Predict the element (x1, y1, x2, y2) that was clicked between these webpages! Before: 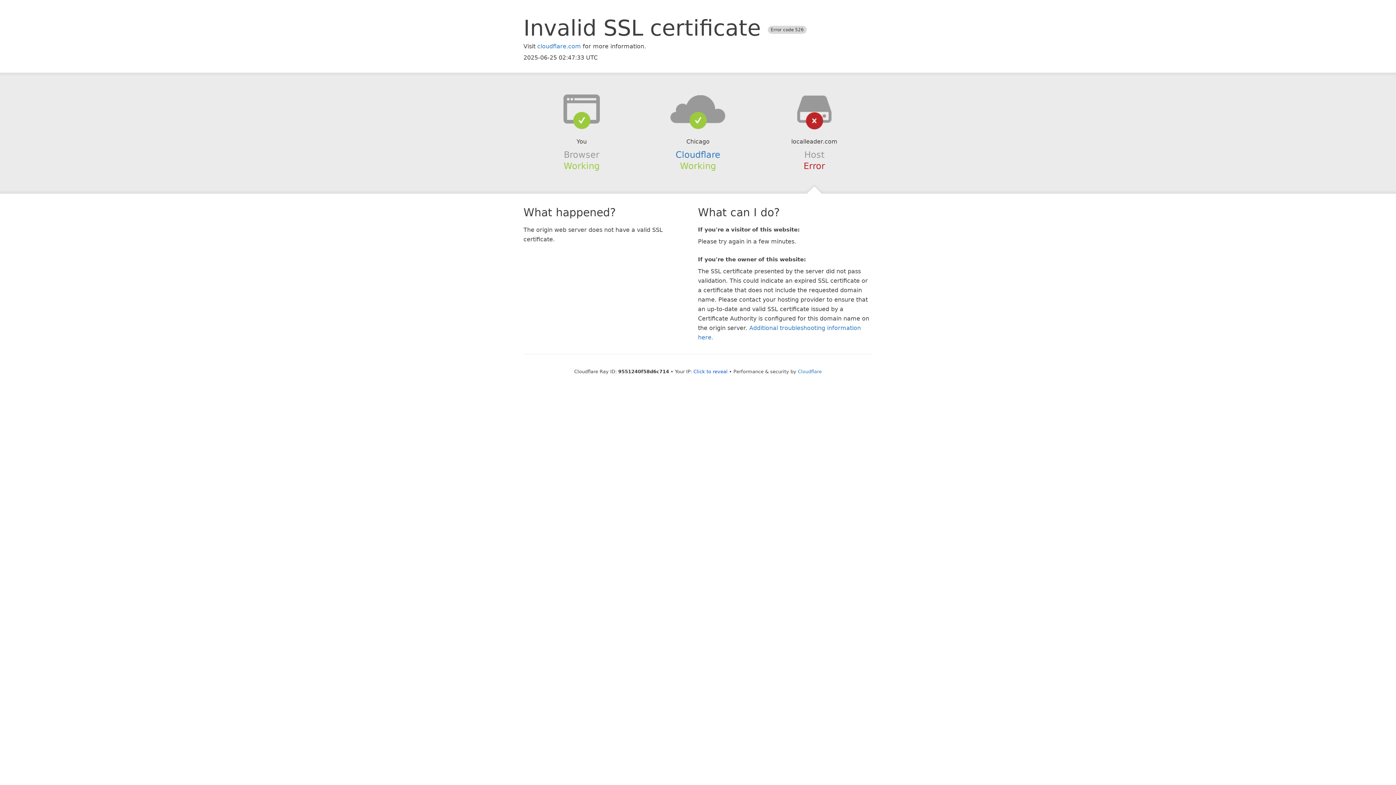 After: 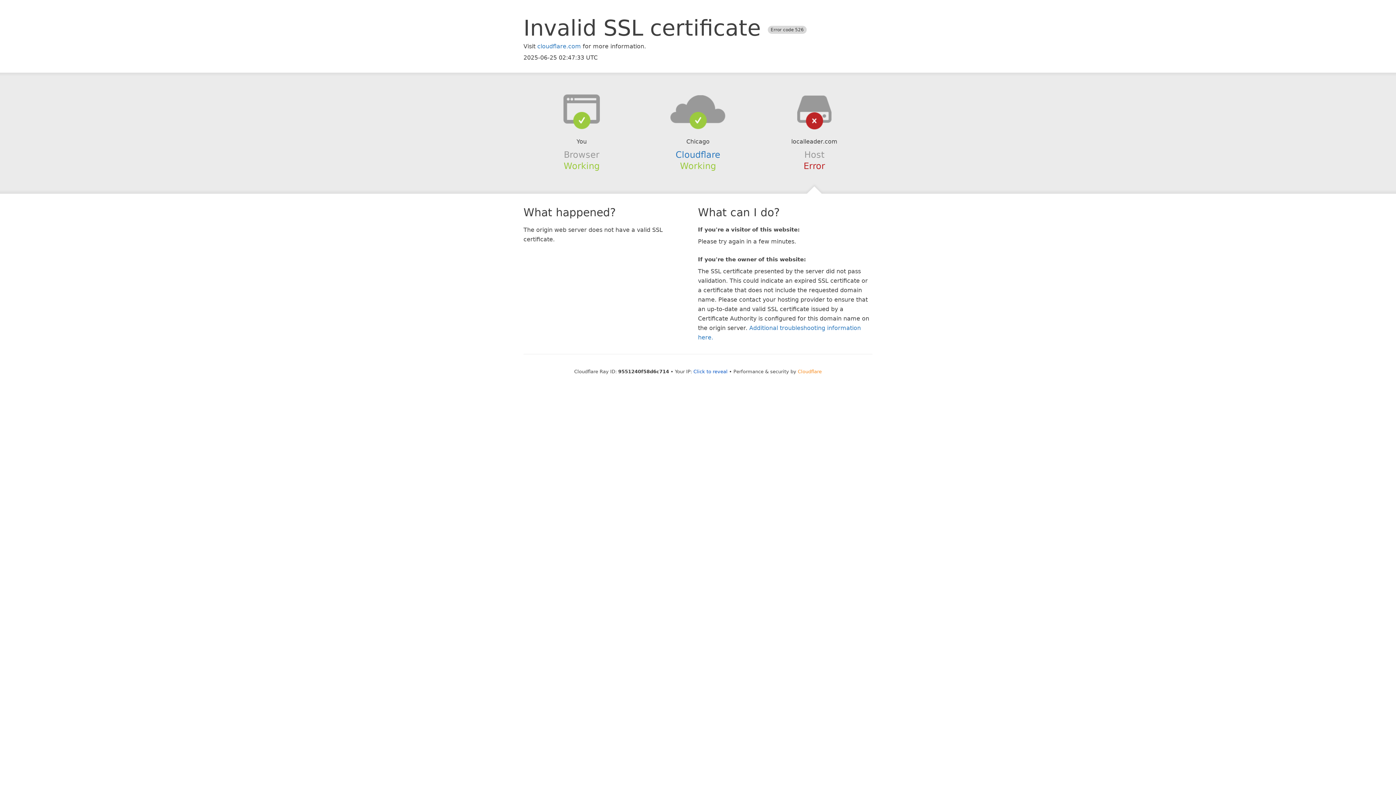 Action: bbox: (798, 368, 822, 374) label: Cloudflare